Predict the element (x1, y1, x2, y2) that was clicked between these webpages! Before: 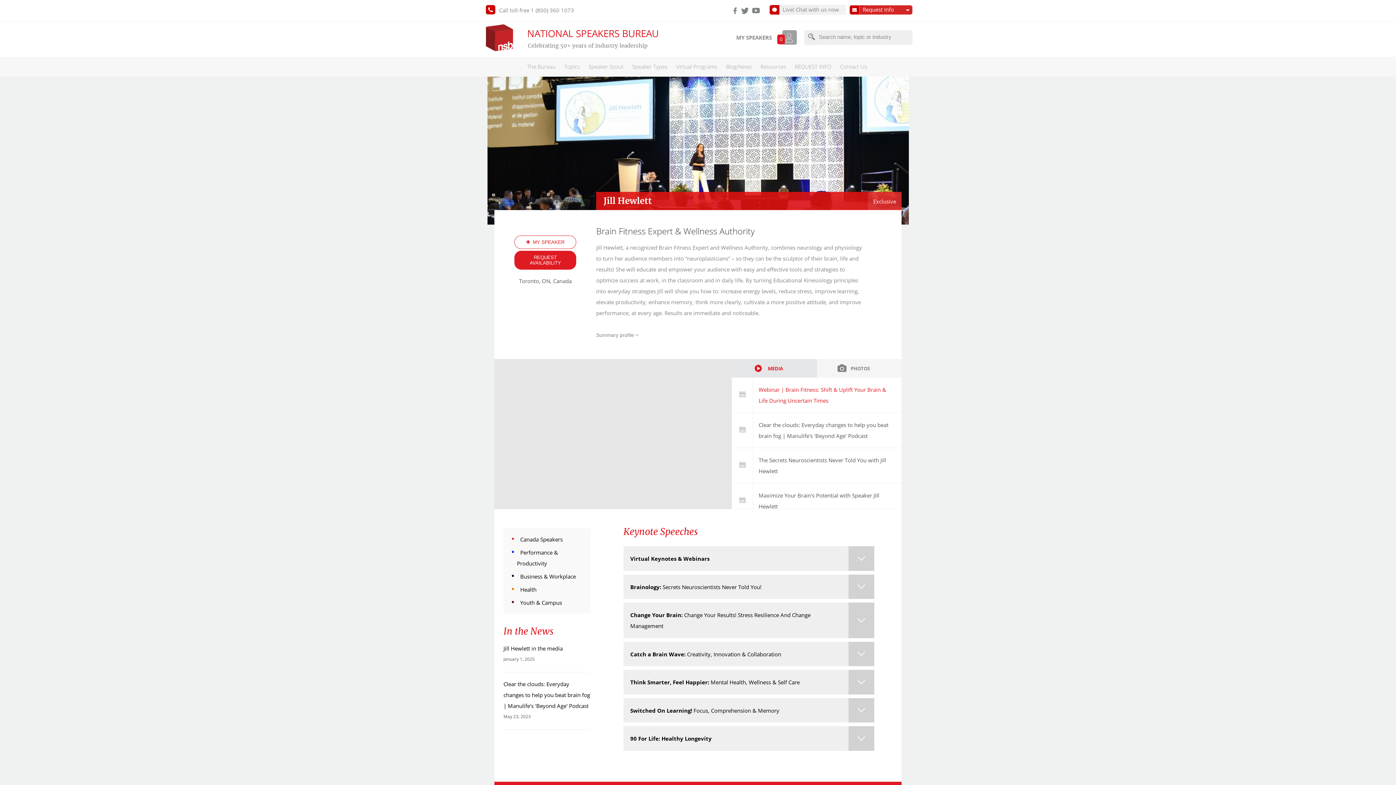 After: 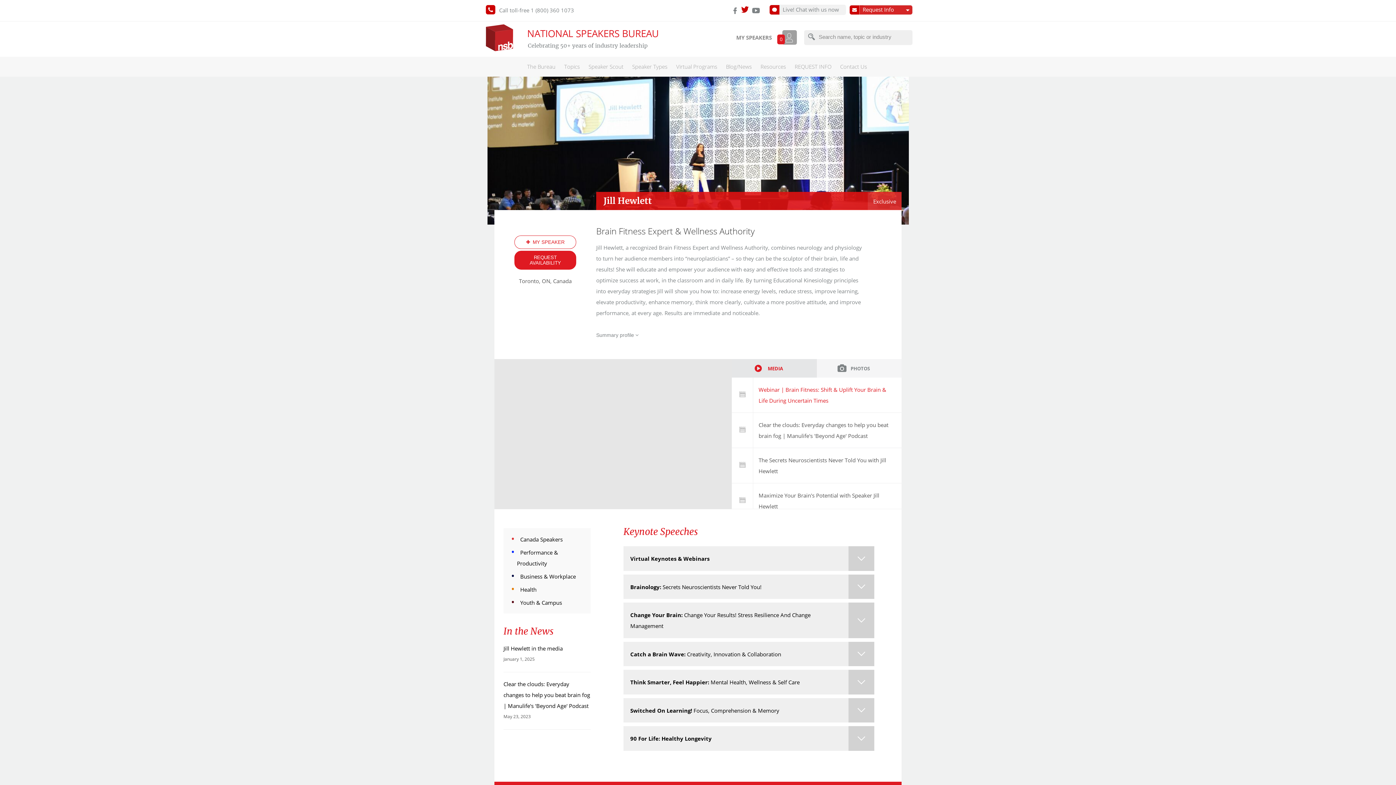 Action: label:   bbox: (740, 4, 749, 15)